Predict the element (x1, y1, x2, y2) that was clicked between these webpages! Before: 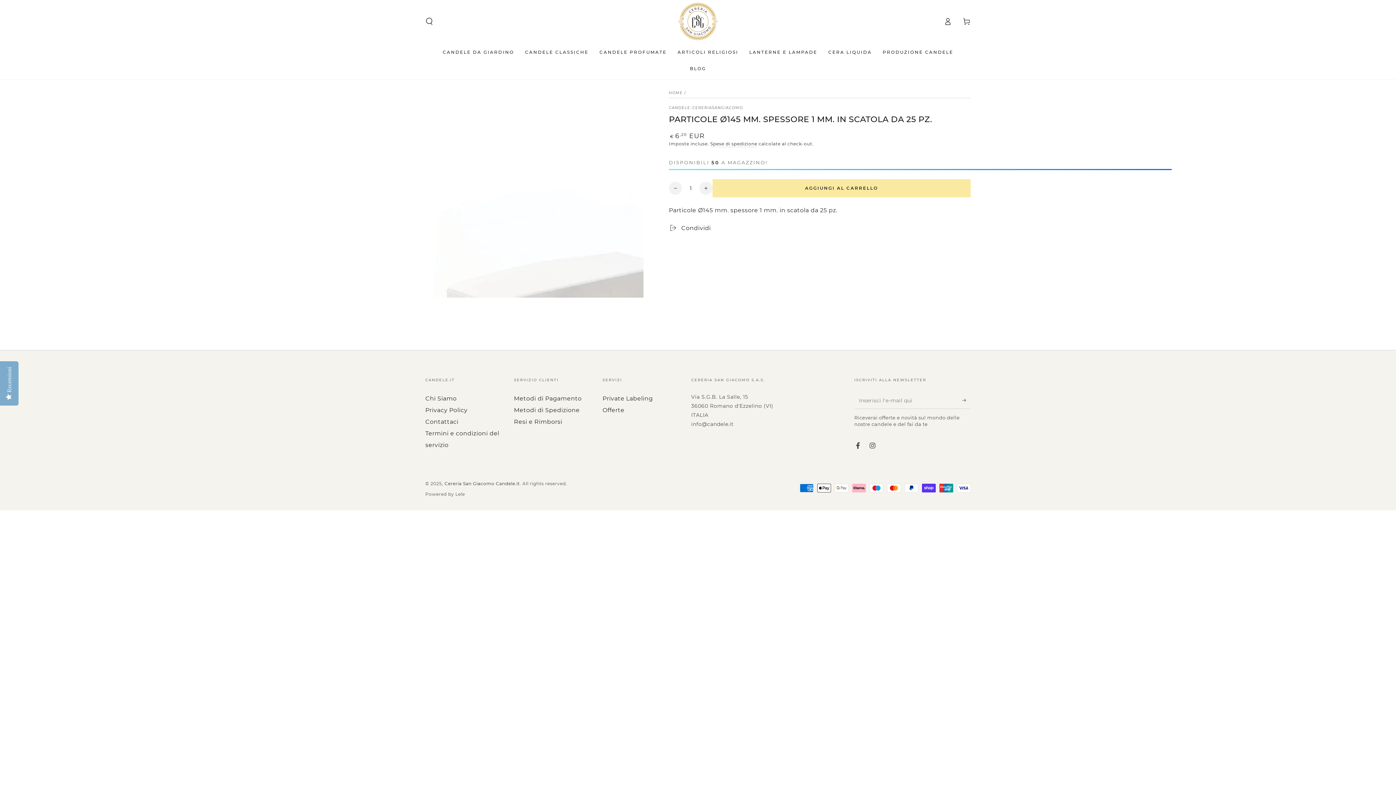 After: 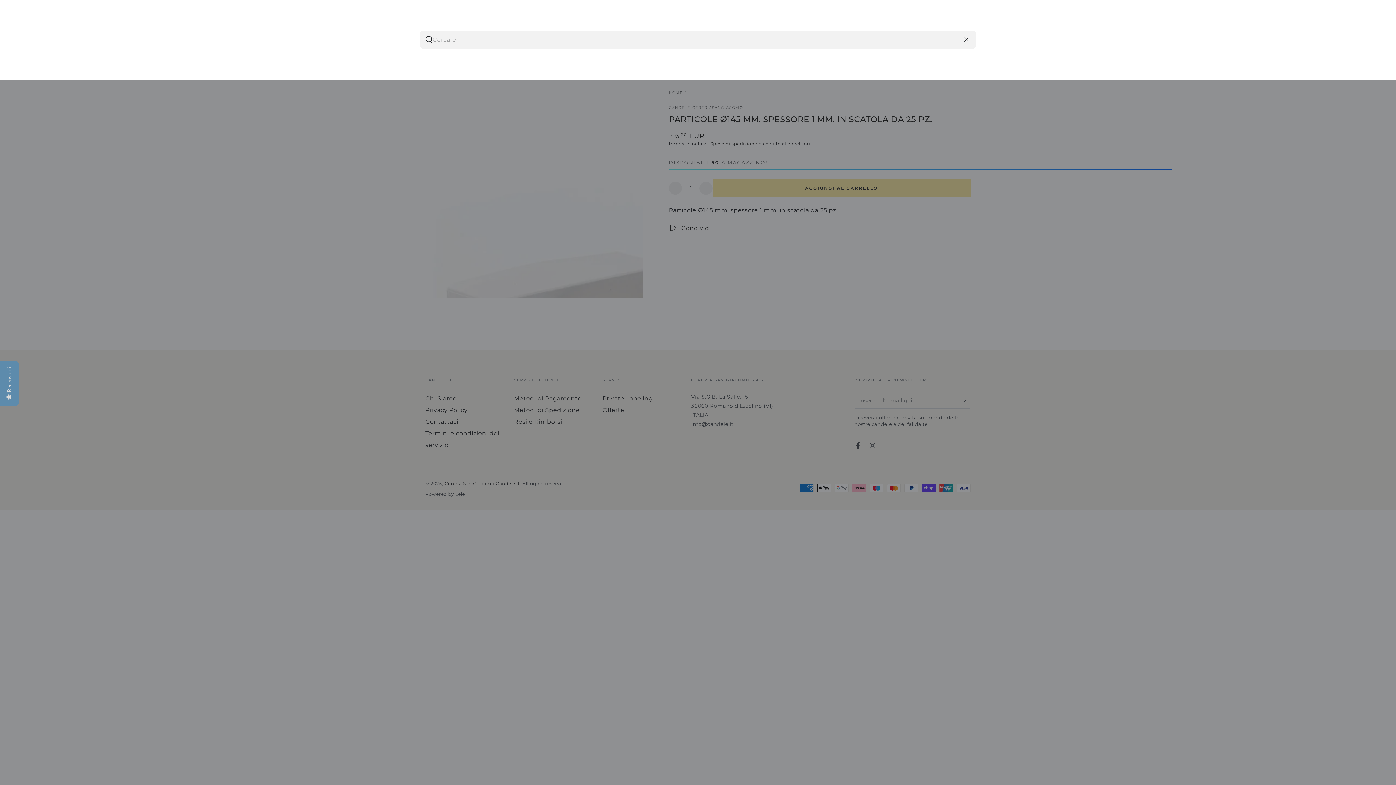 Action: bbox: (420, 13, 438, 29) label: Cerca nel nostro sito